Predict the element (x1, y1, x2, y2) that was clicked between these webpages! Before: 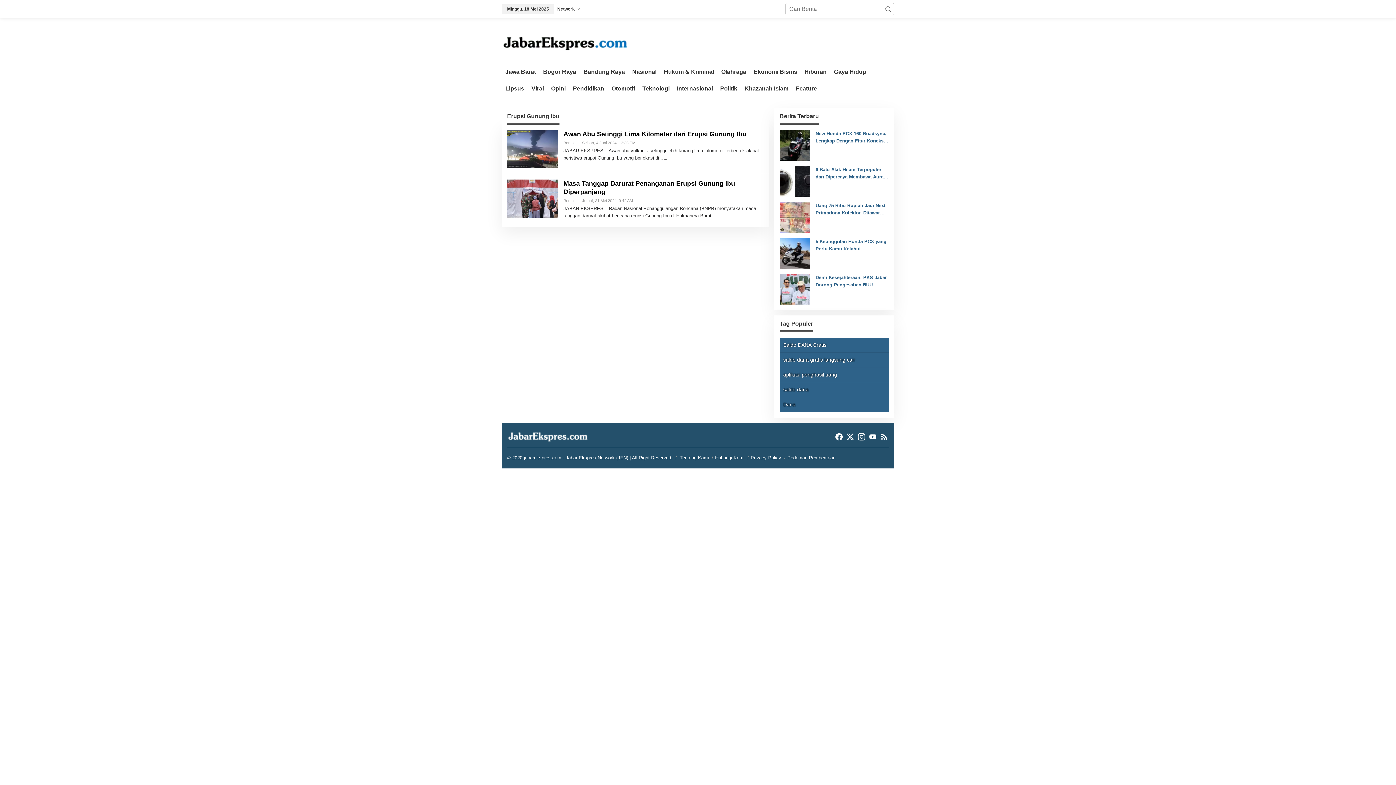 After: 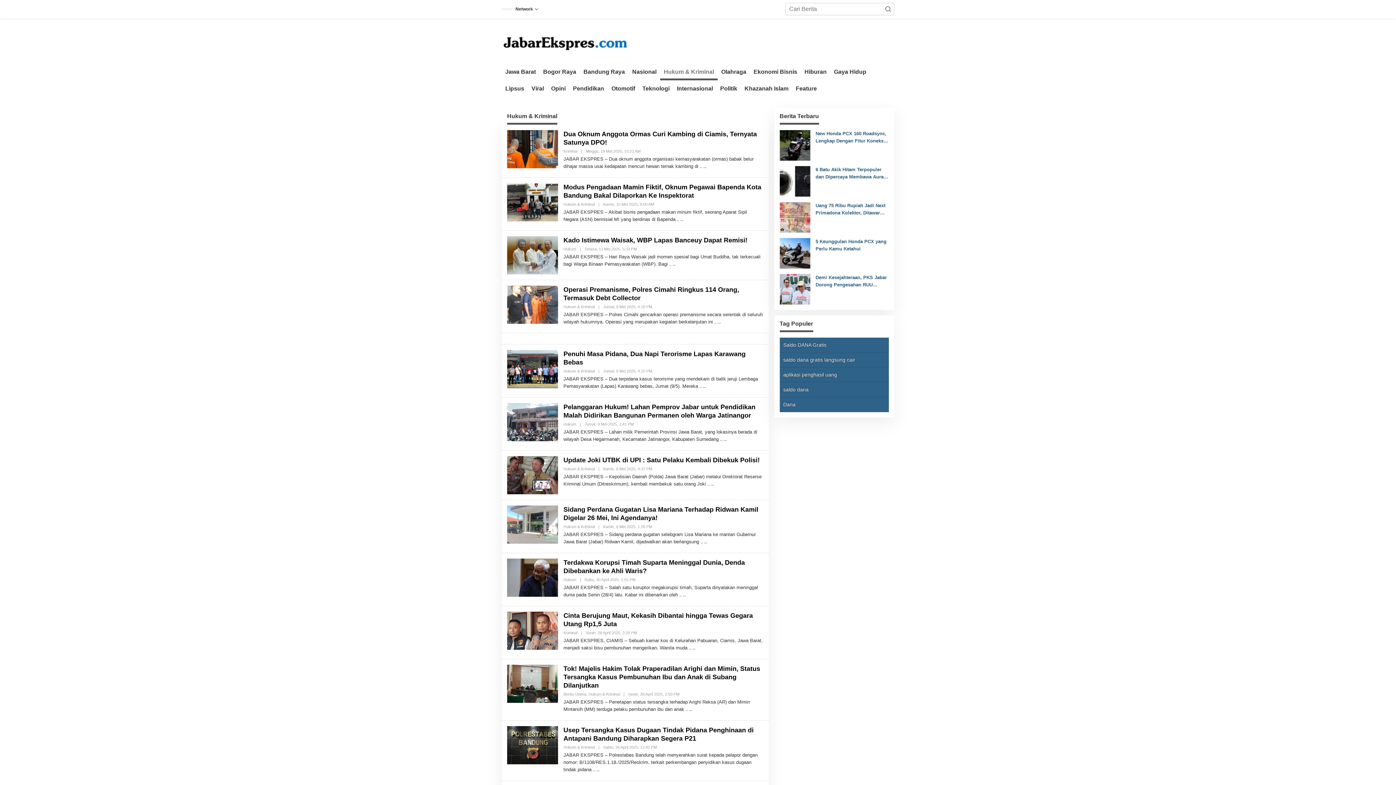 Action: label: Hukum & Kriminal bbox: (660, 63, 717, 80)